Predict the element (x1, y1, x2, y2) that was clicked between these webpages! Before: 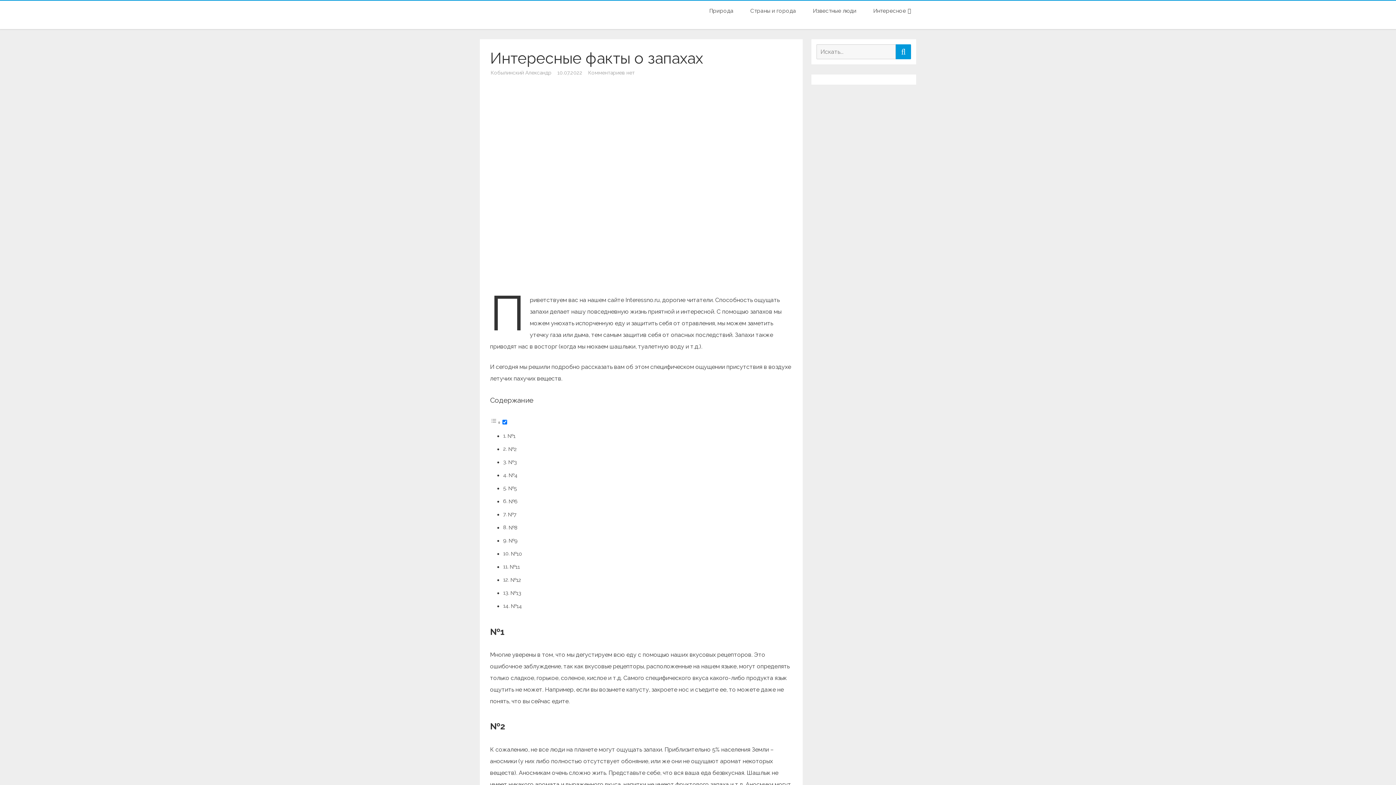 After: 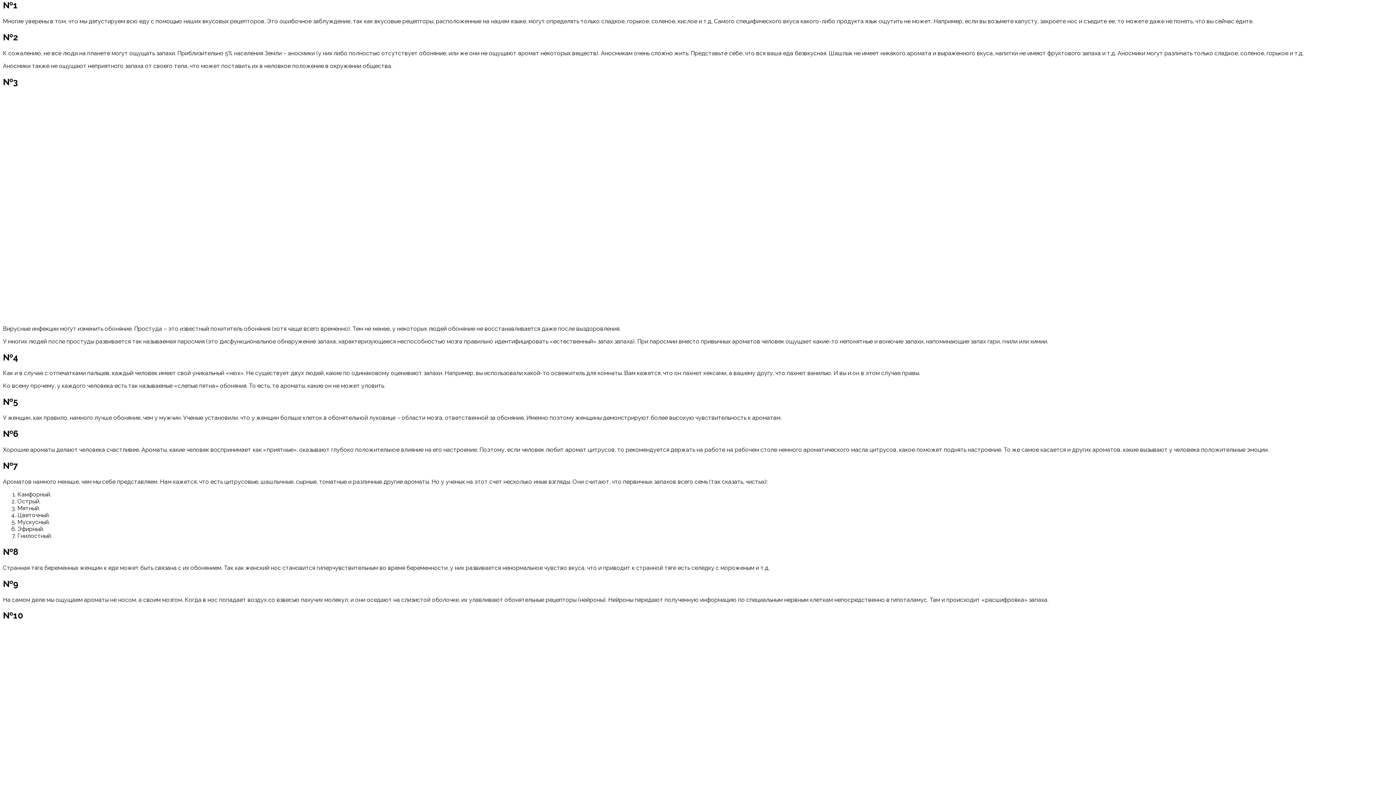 Action: bbox: (507, 432, 515, 439) label: №1